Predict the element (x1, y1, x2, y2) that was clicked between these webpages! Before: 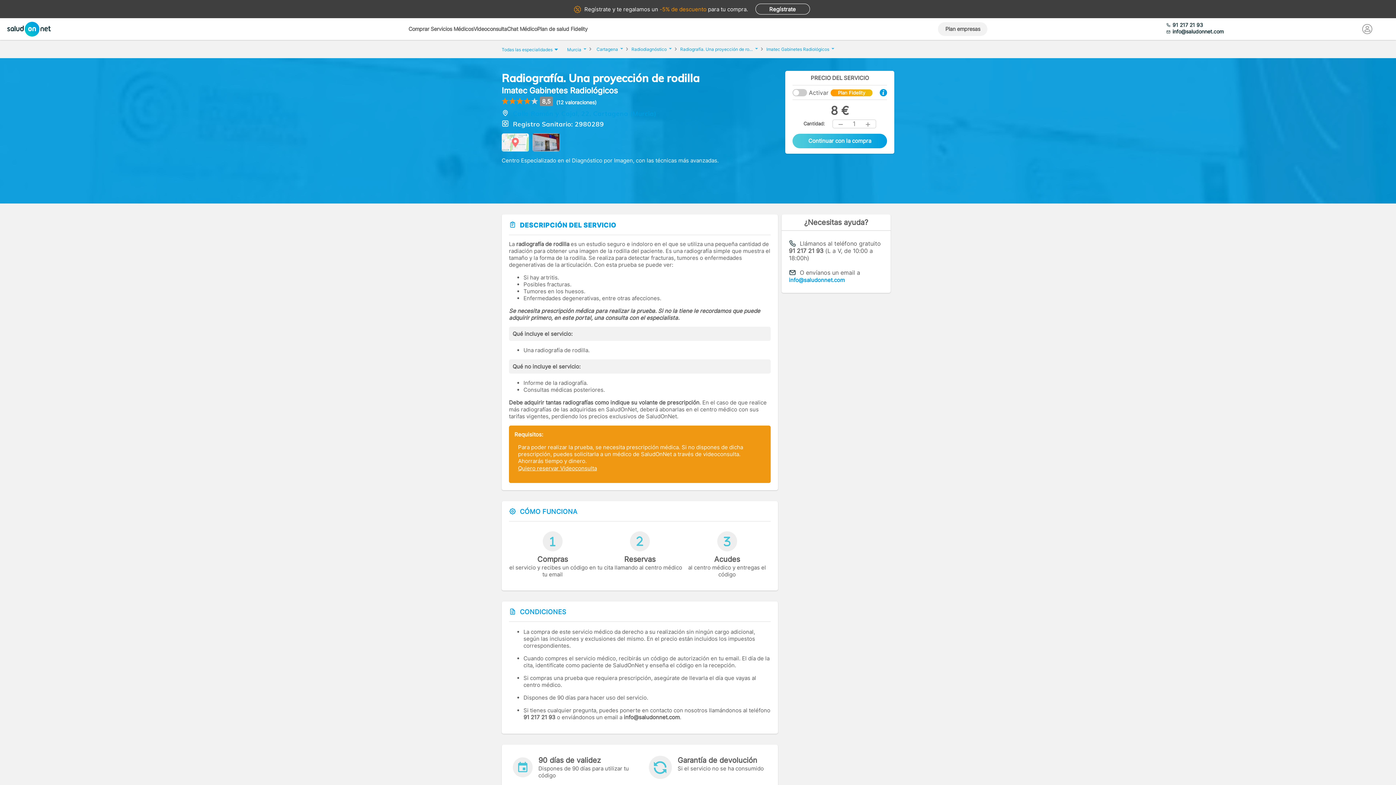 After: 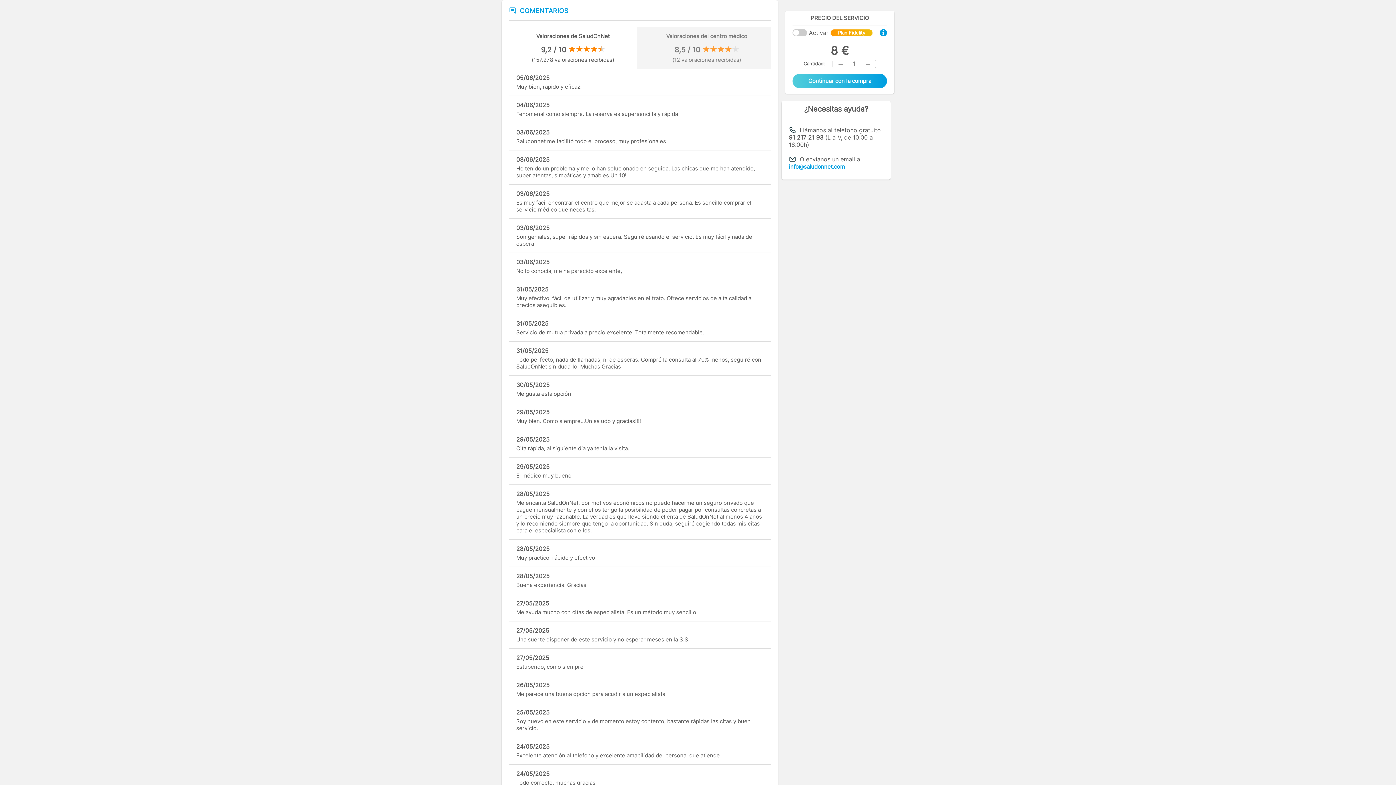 Action: bbox: (556, 99, 596, 105) label: (12 valoraciones)